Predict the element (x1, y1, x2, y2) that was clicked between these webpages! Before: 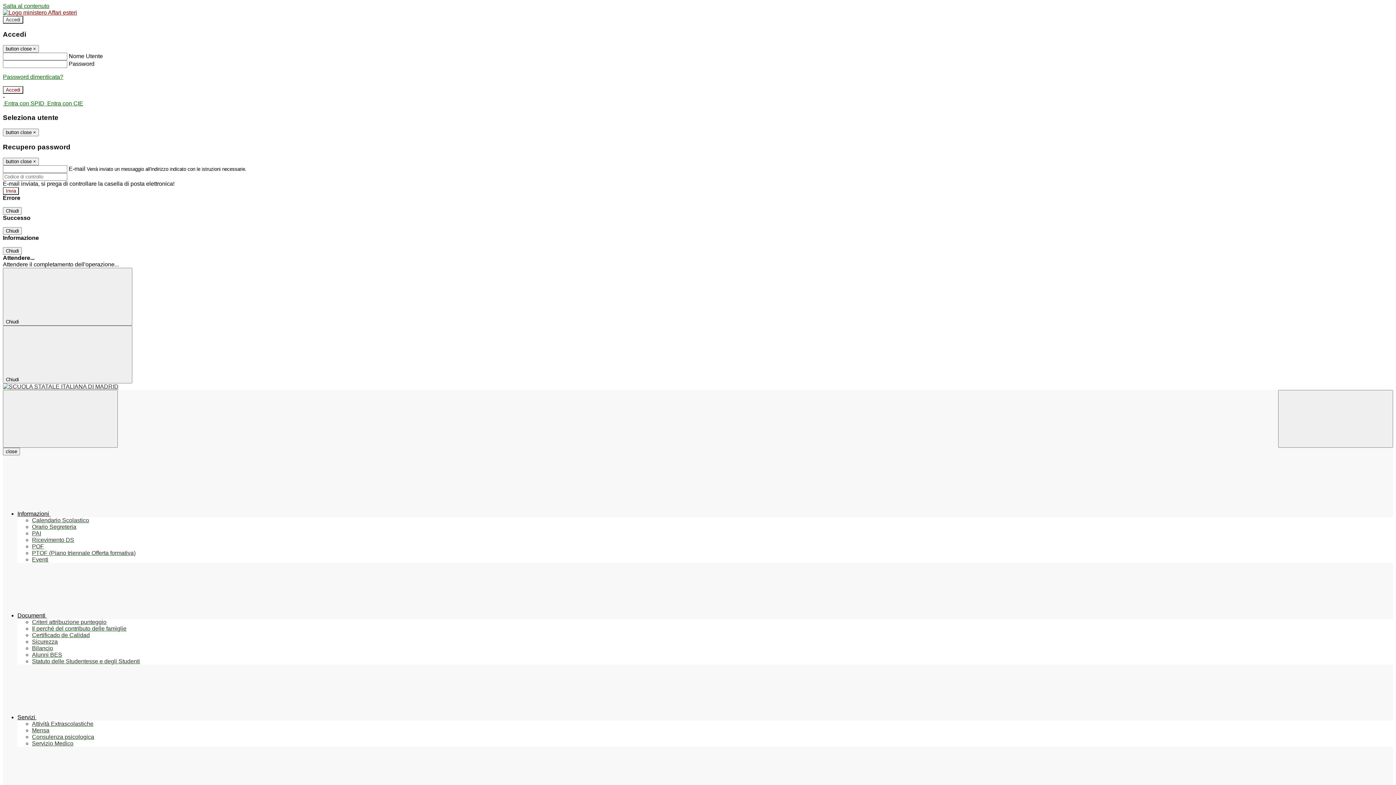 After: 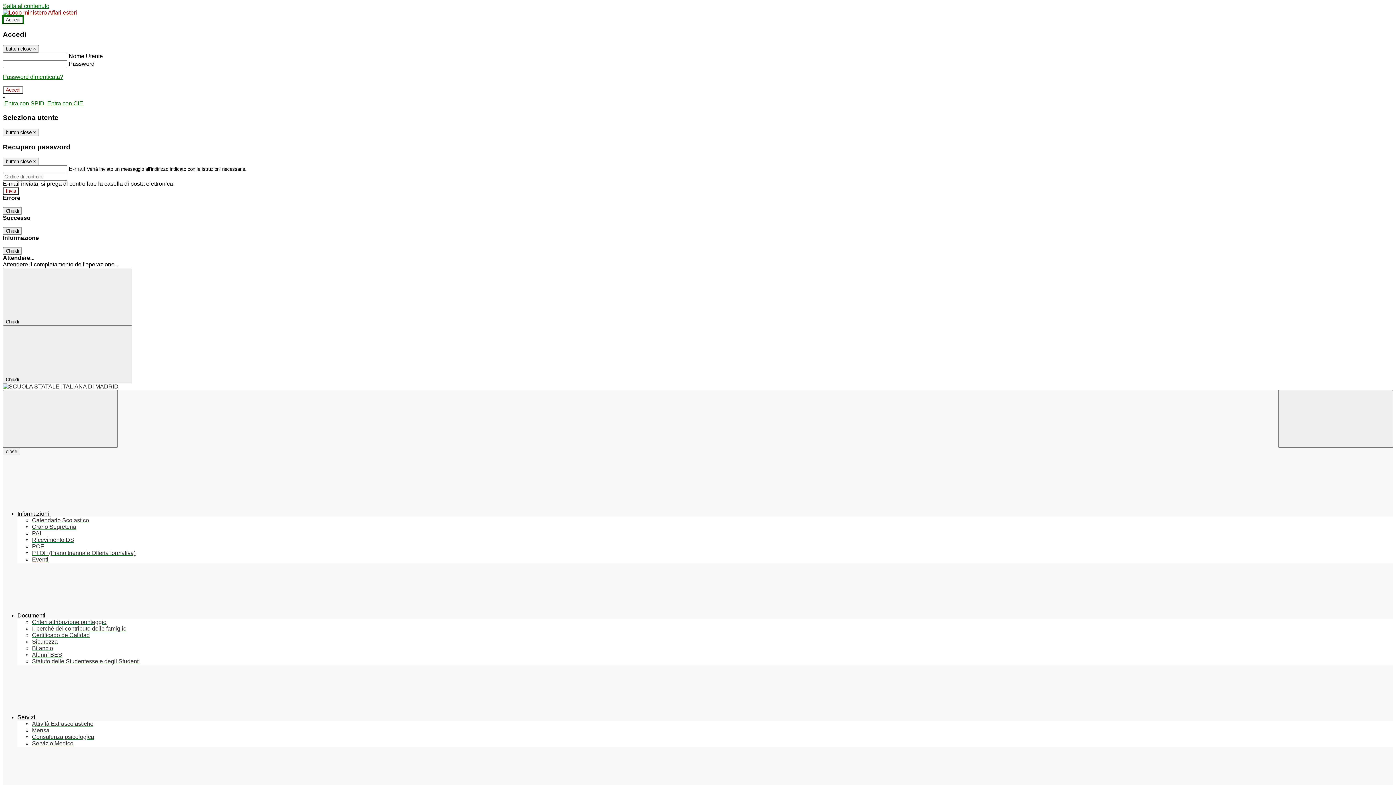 Action: label: Accedi bbox: (2, 16, 23, 23)